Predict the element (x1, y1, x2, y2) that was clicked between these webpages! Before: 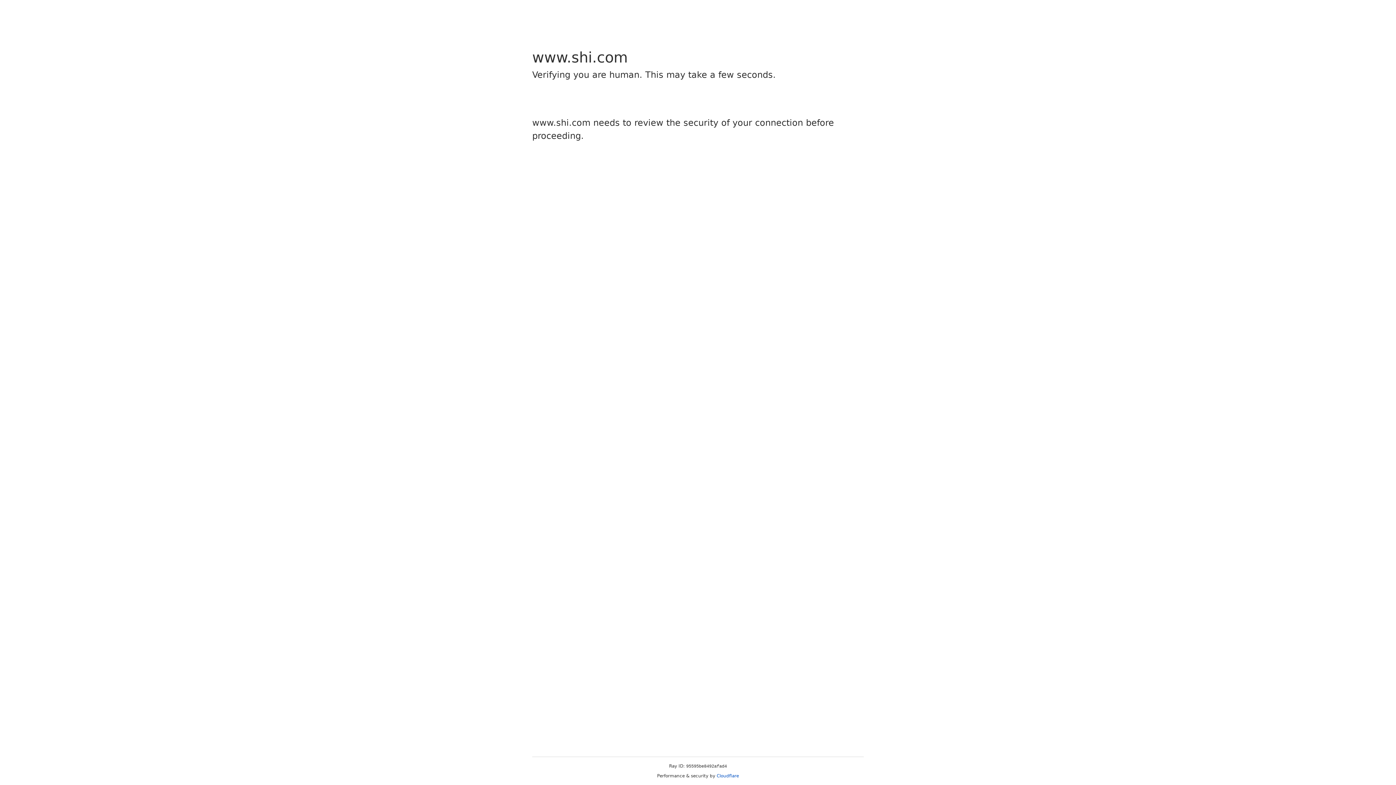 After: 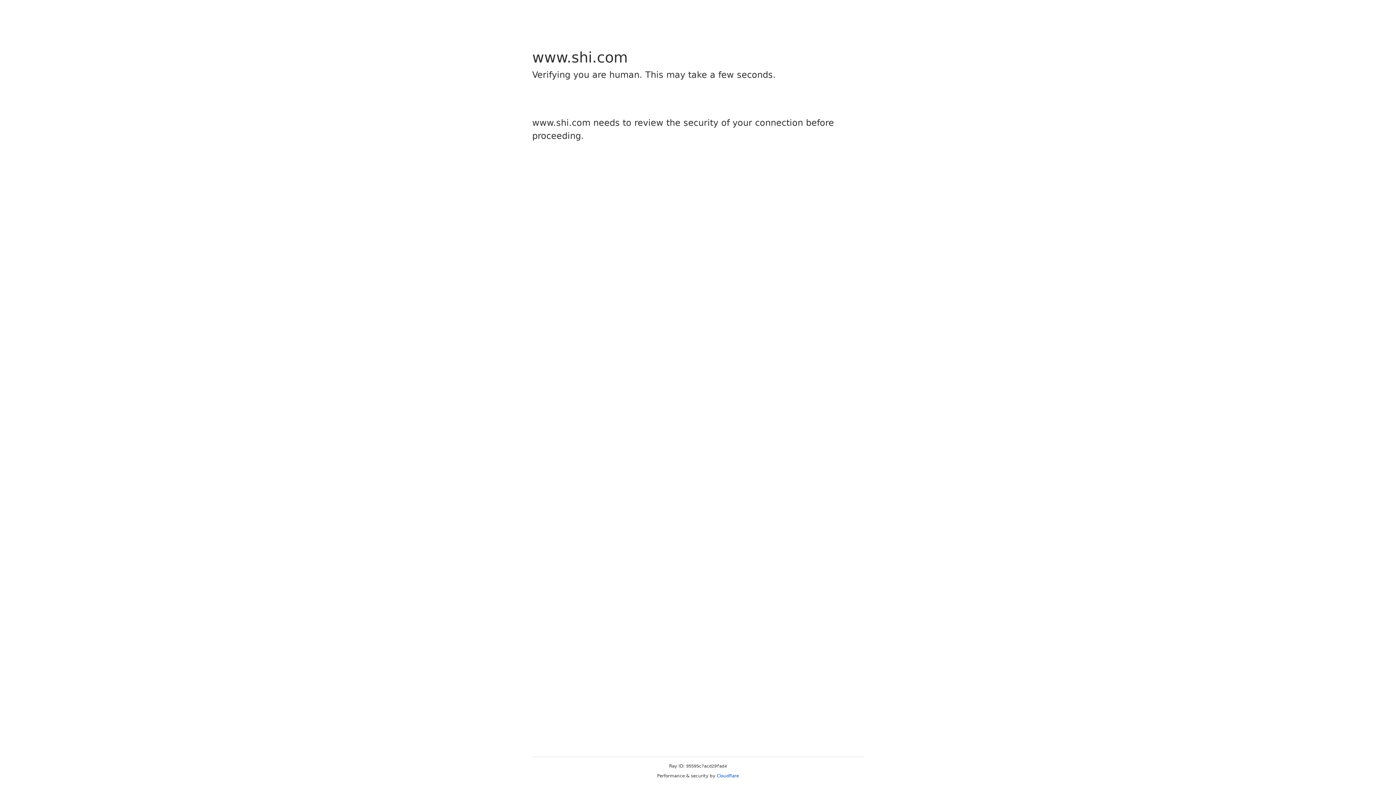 Action: label: Cloudflare bbox: (716, 773, 739, 778)